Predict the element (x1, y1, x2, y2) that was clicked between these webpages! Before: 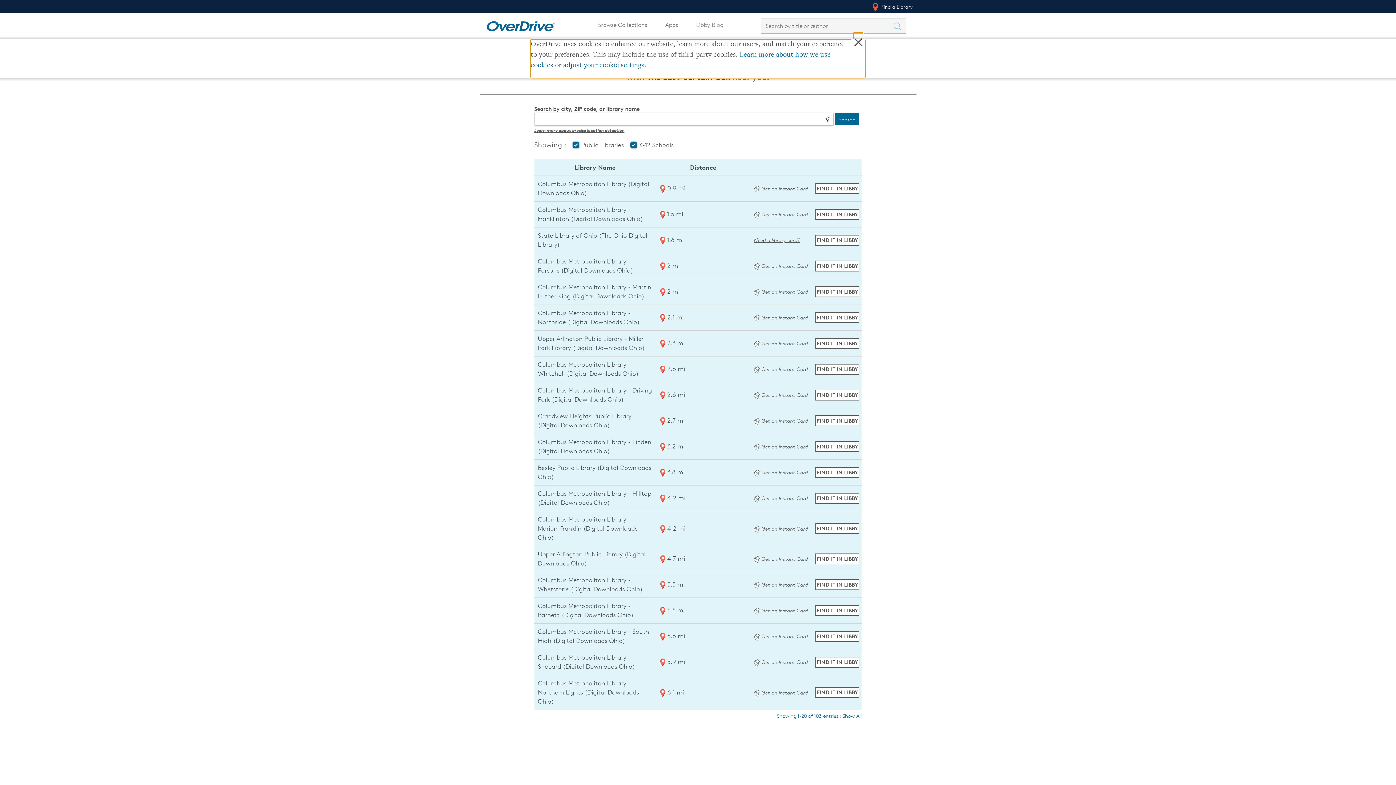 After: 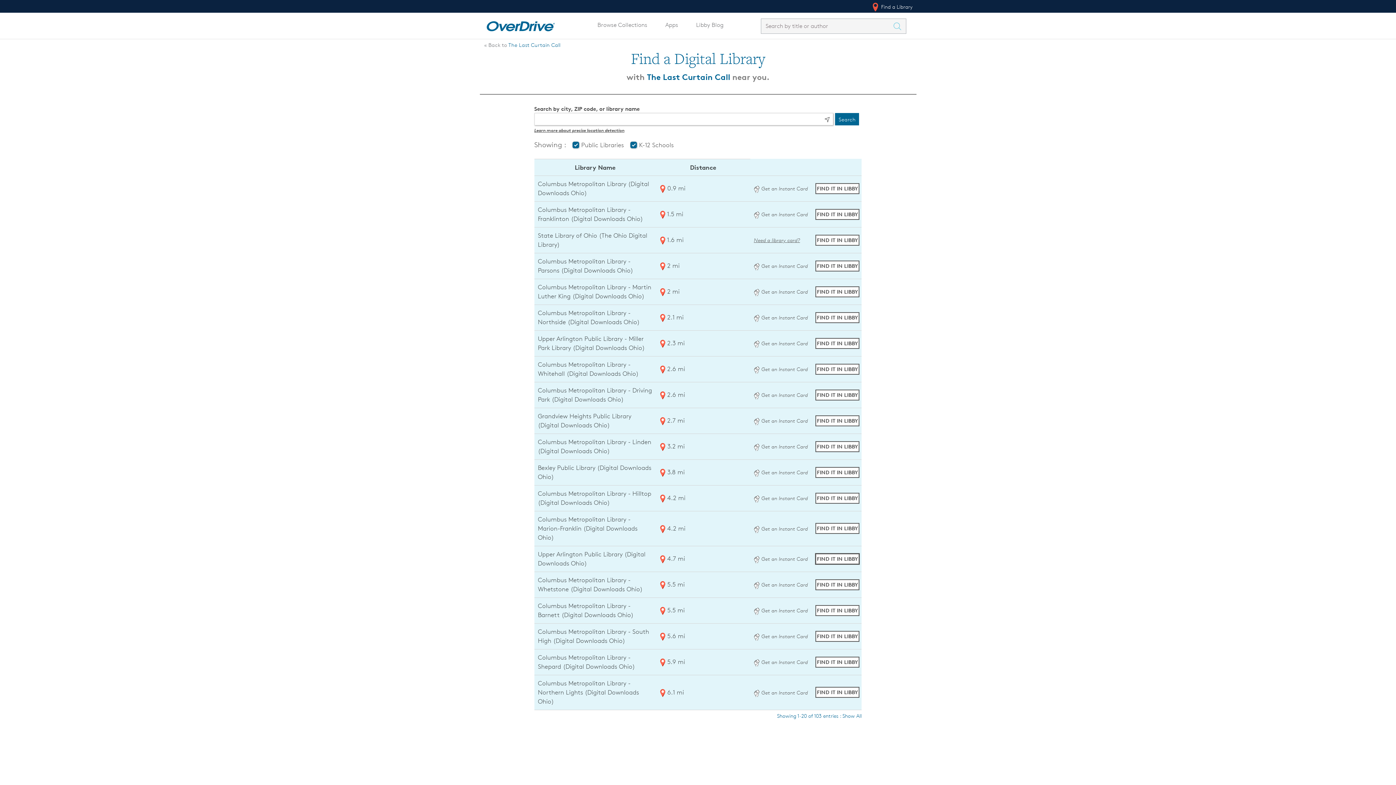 Action: bbox: (815, 553, 859, 564) label: Find The Last Curtain Call in Libby at Upper Arlington Public Library (Digital Downloads Ohio)